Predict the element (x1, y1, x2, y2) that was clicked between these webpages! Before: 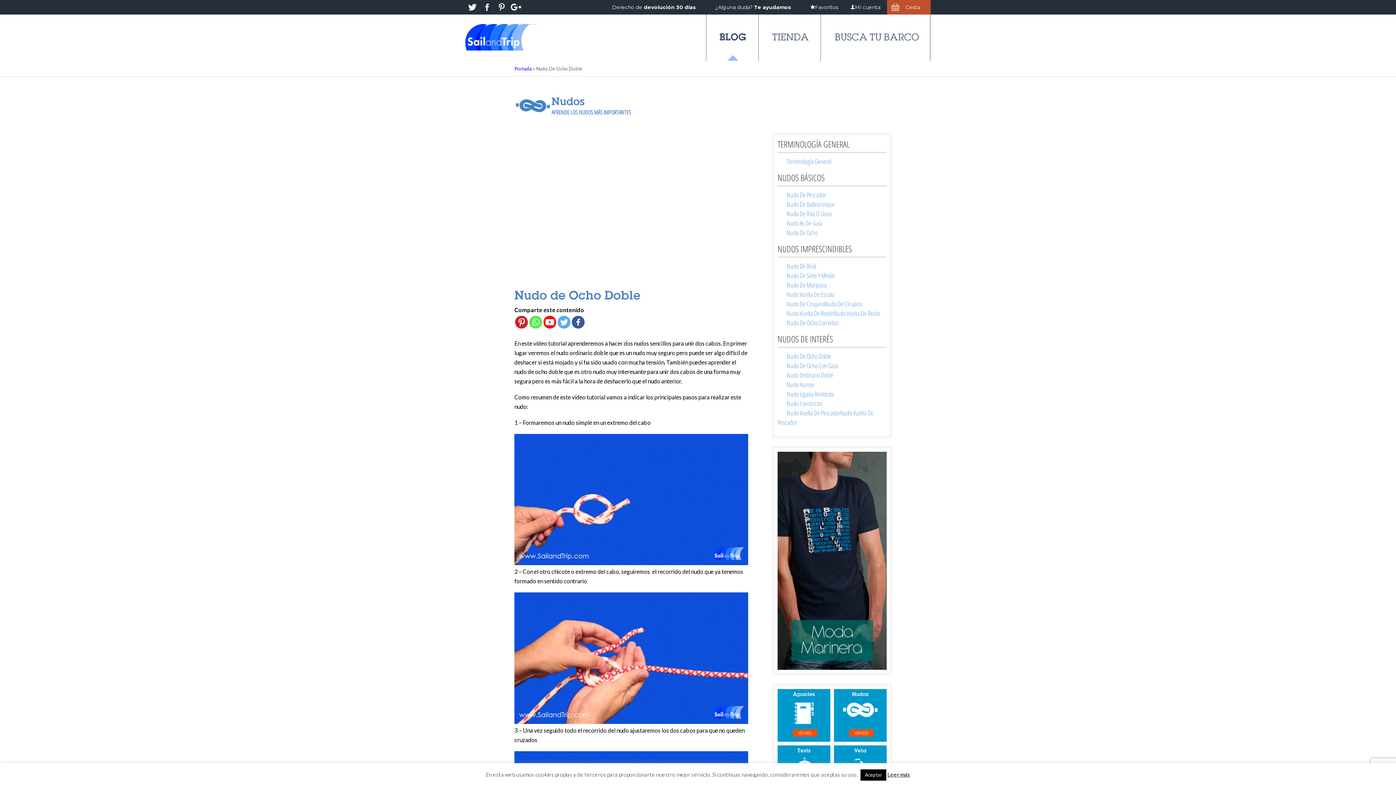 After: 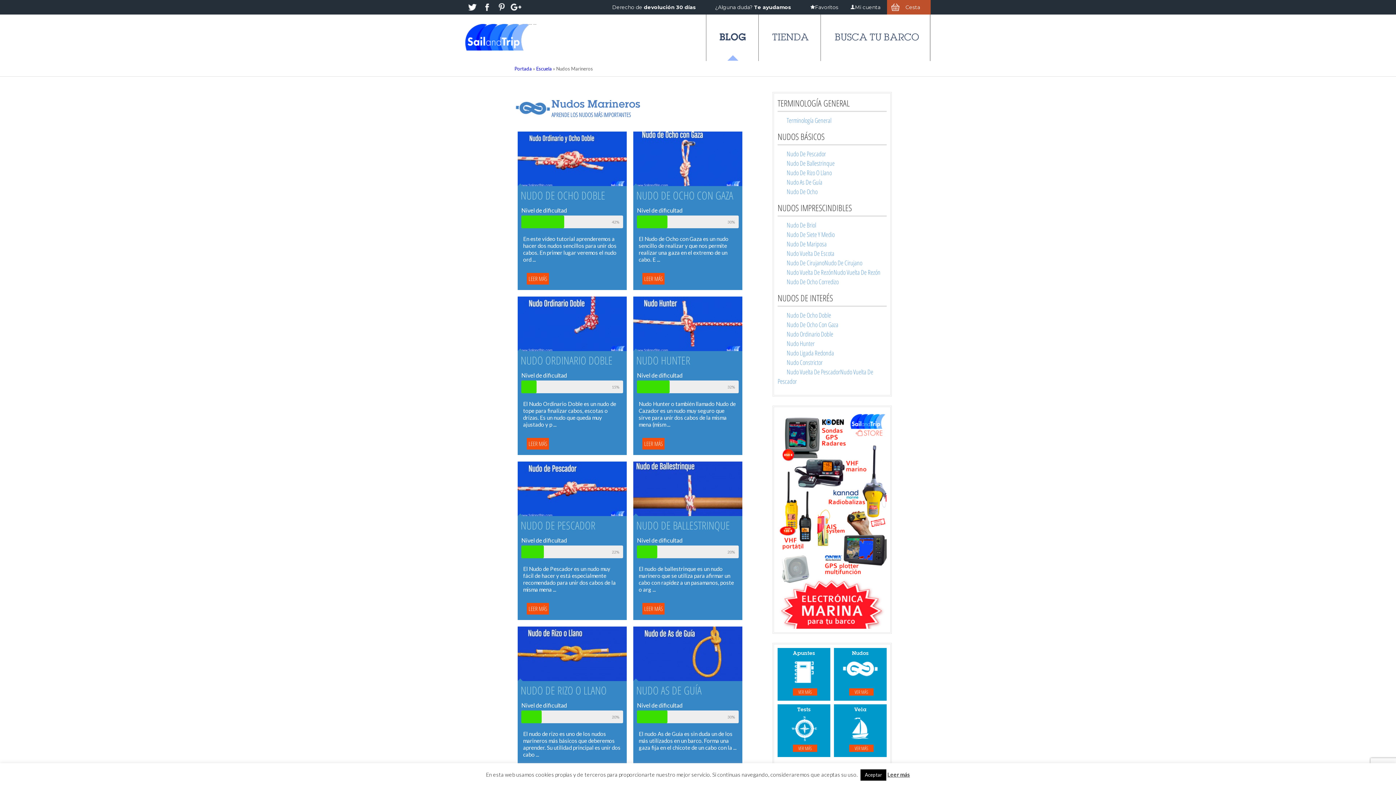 Action: label: Nudos
VER MÁS bbox: (836, 691, 885, 737)